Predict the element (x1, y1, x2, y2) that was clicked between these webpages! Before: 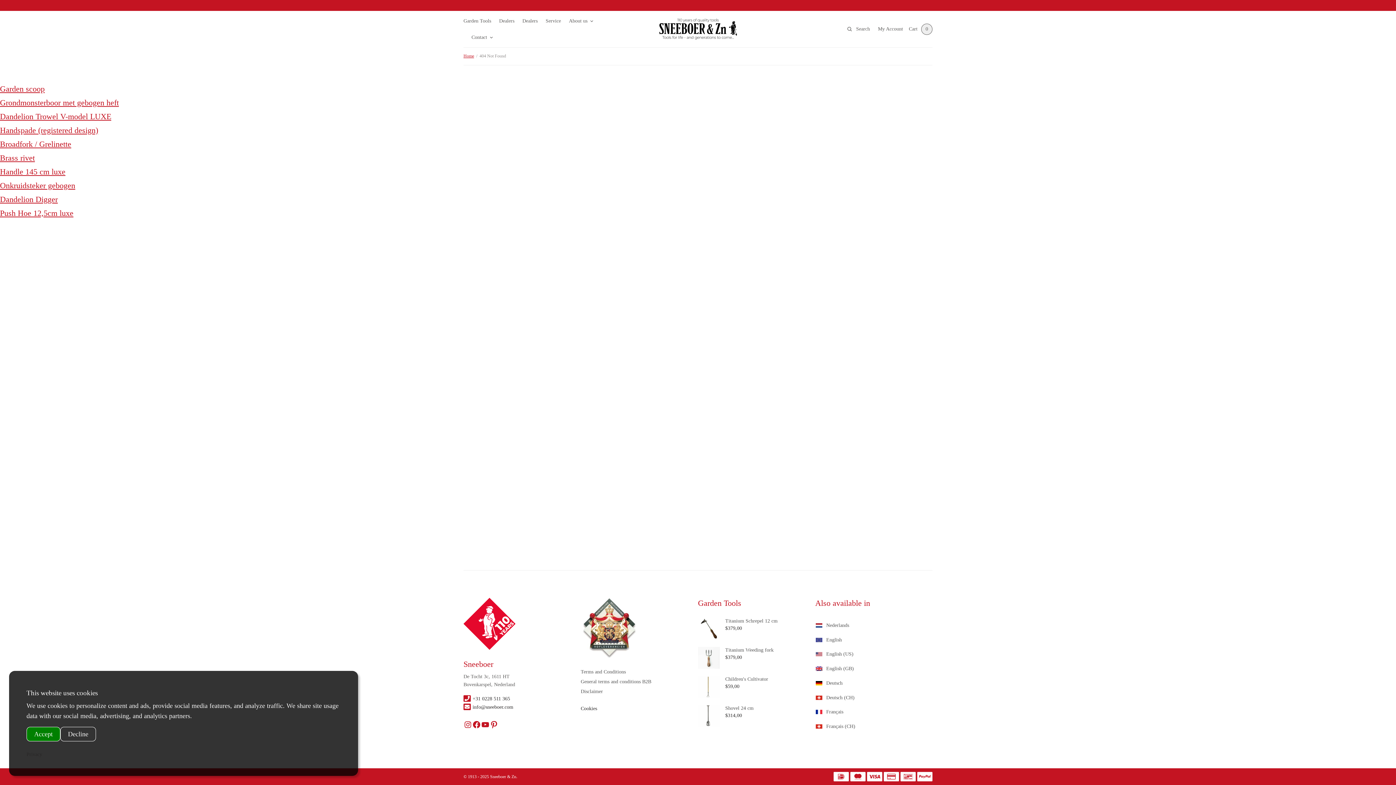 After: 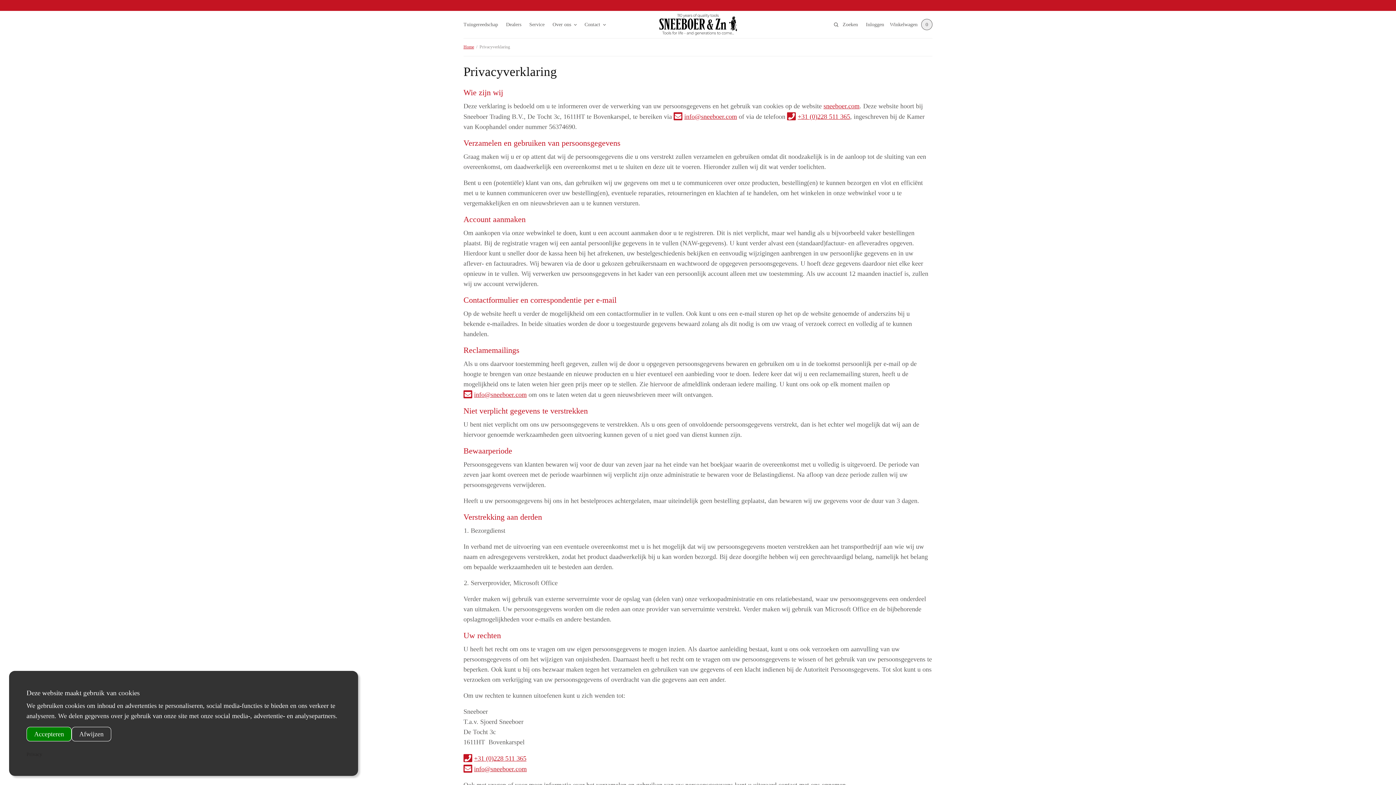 Action: label: Privacy bbox: (26, 752, 42, 757)